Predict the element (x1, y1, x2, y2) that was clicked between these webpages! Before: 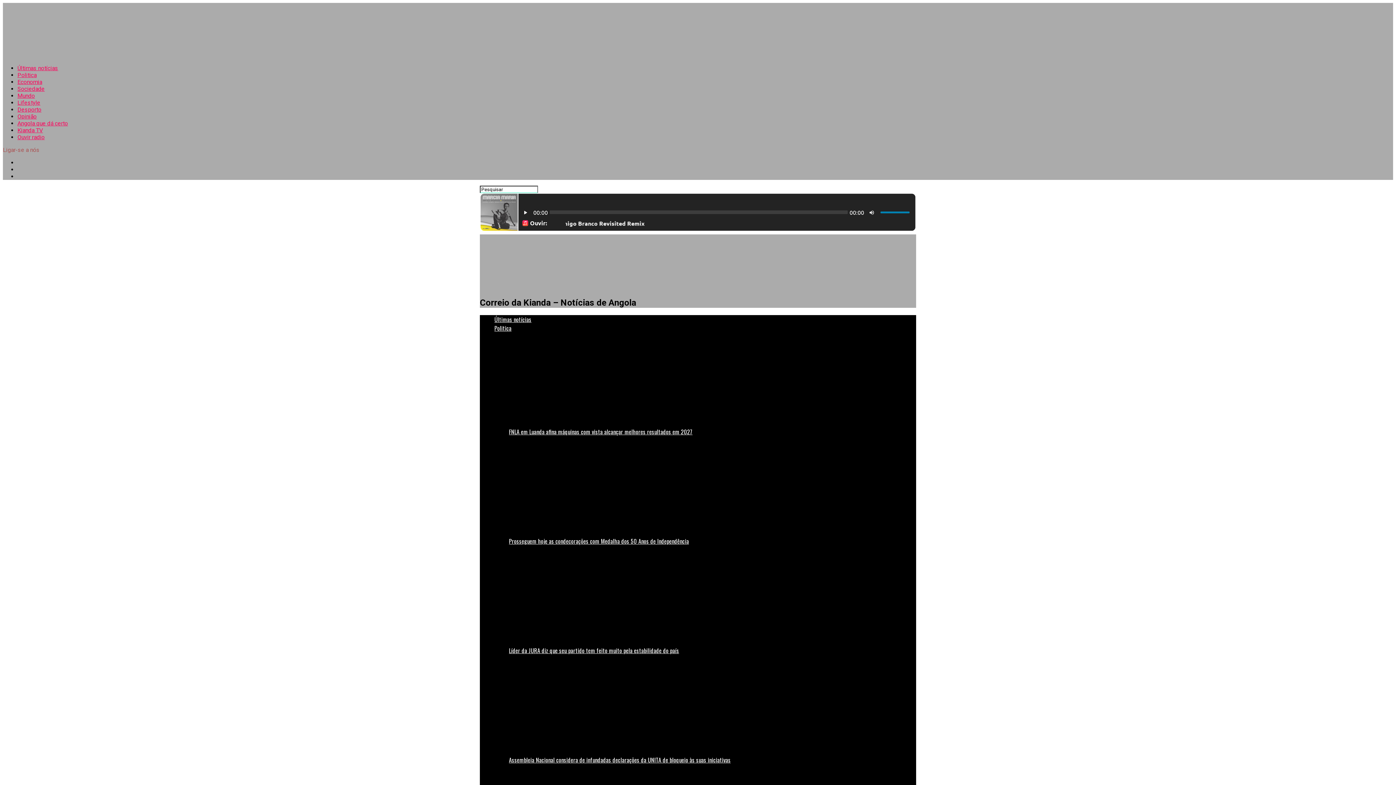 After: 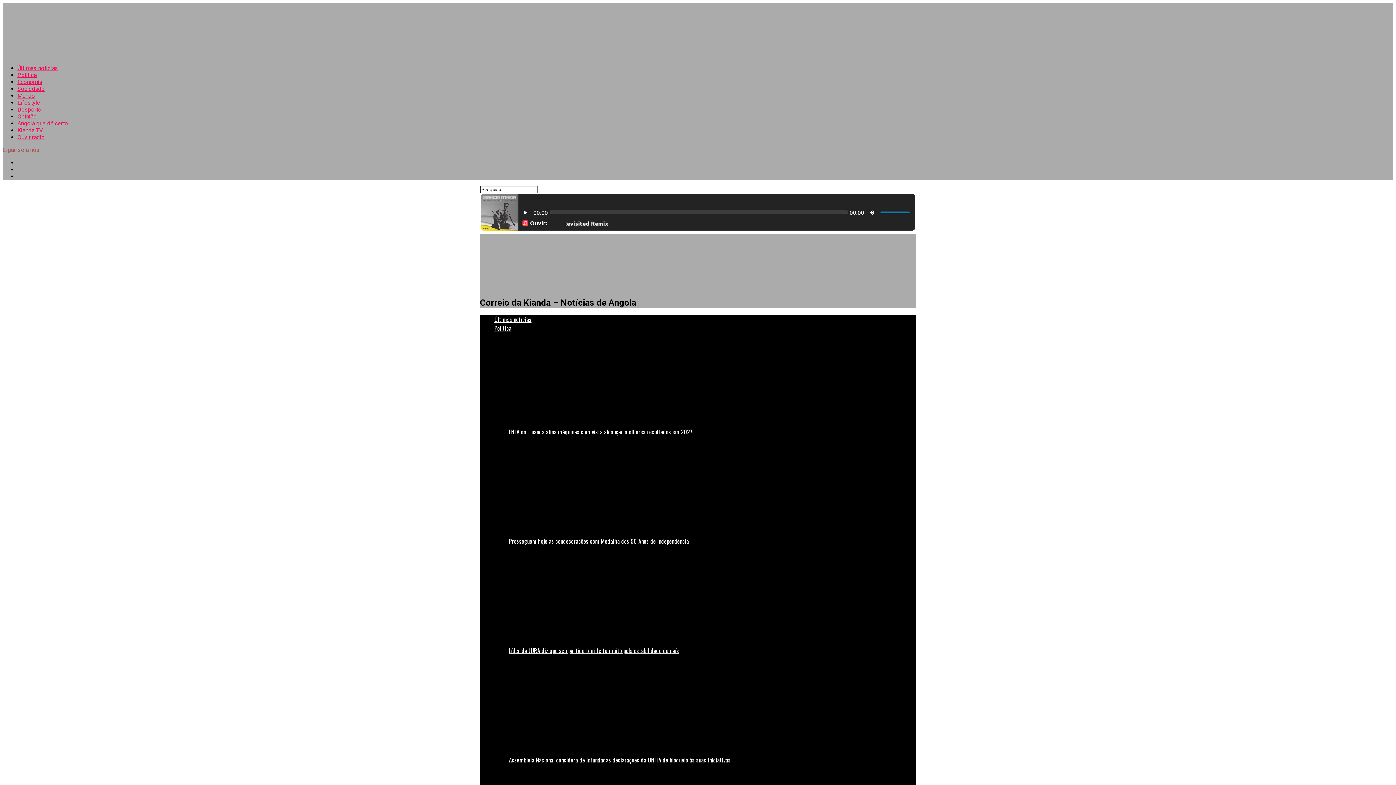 Action: label: Politica bbox: (494, 323, 511, 332)